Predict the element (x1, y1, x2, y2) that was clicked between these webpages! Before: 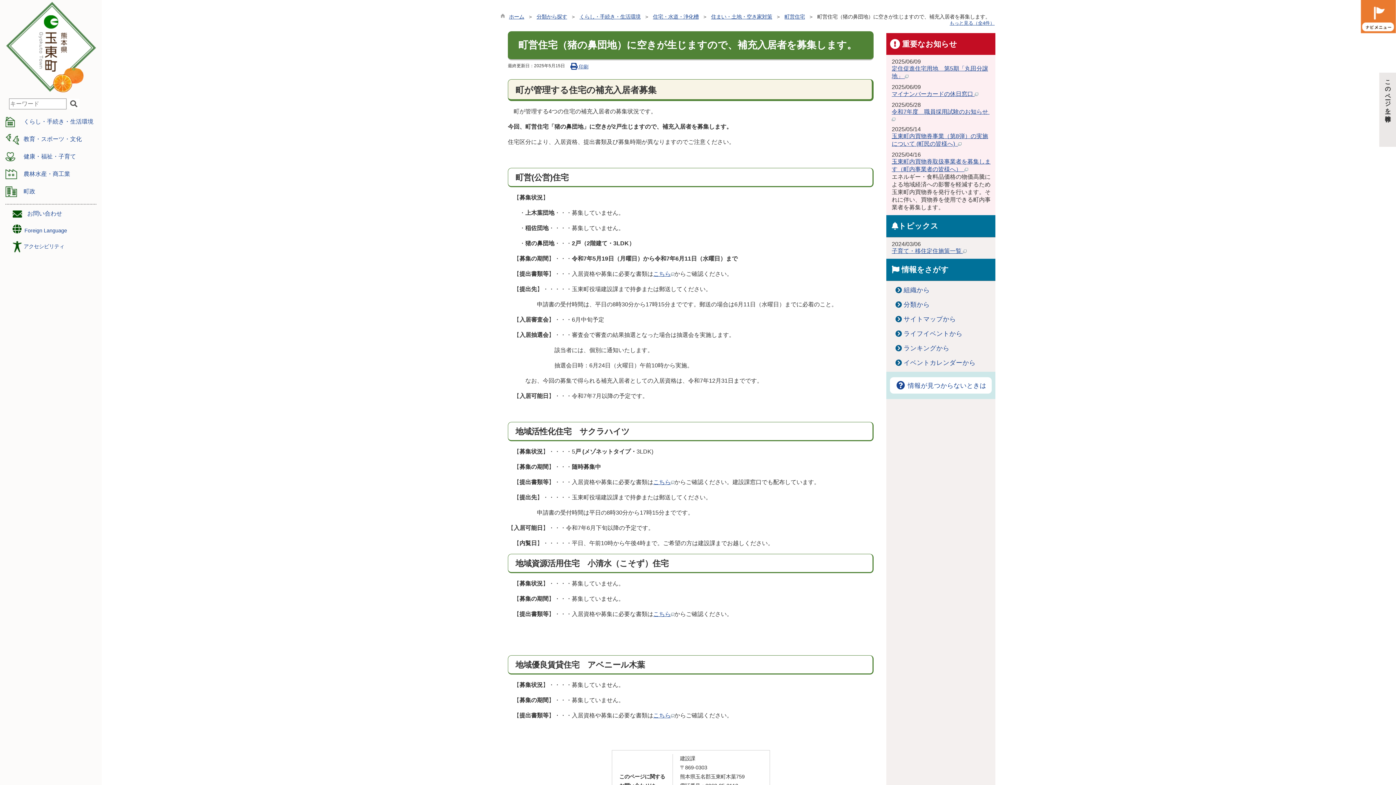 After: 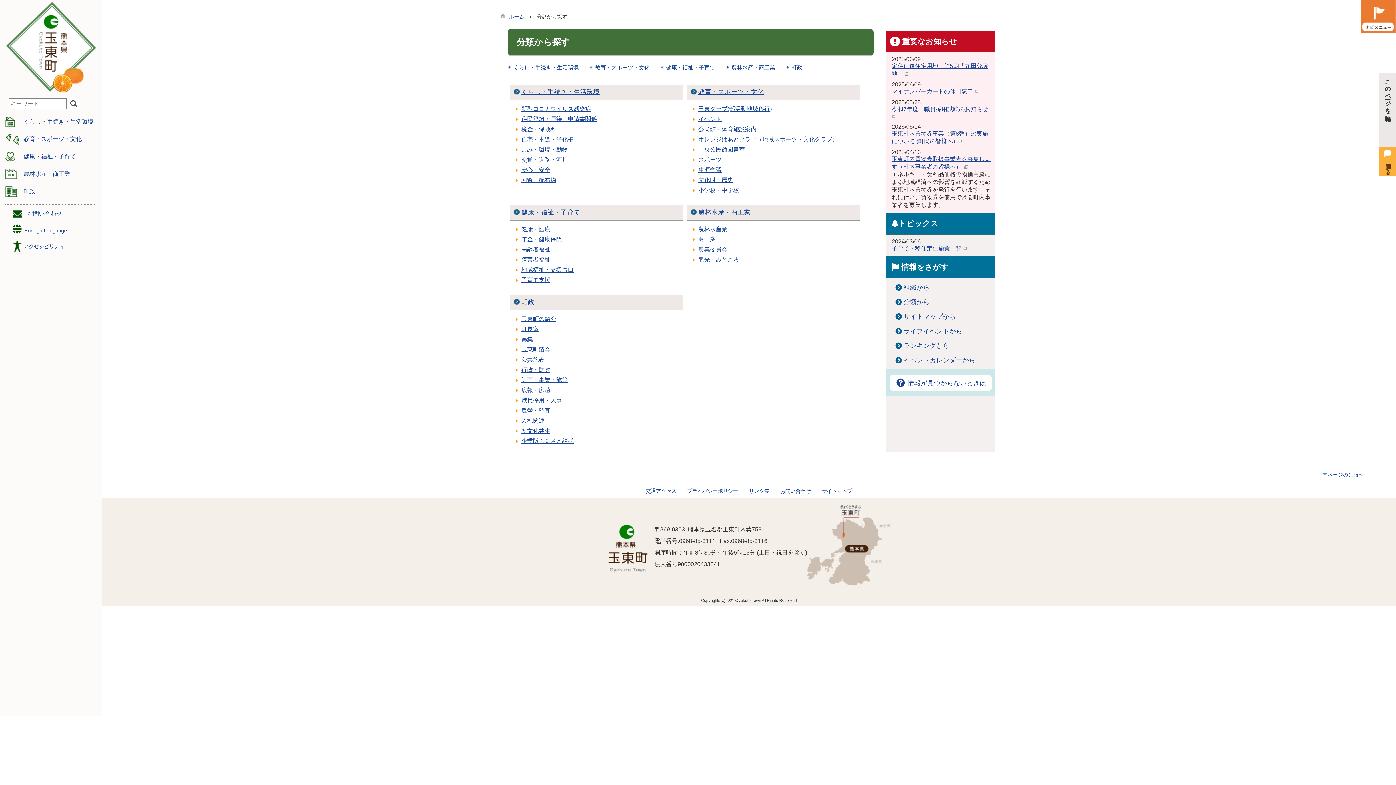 Action: label: 分類から探す bbox: (536, 13, 567, 19)